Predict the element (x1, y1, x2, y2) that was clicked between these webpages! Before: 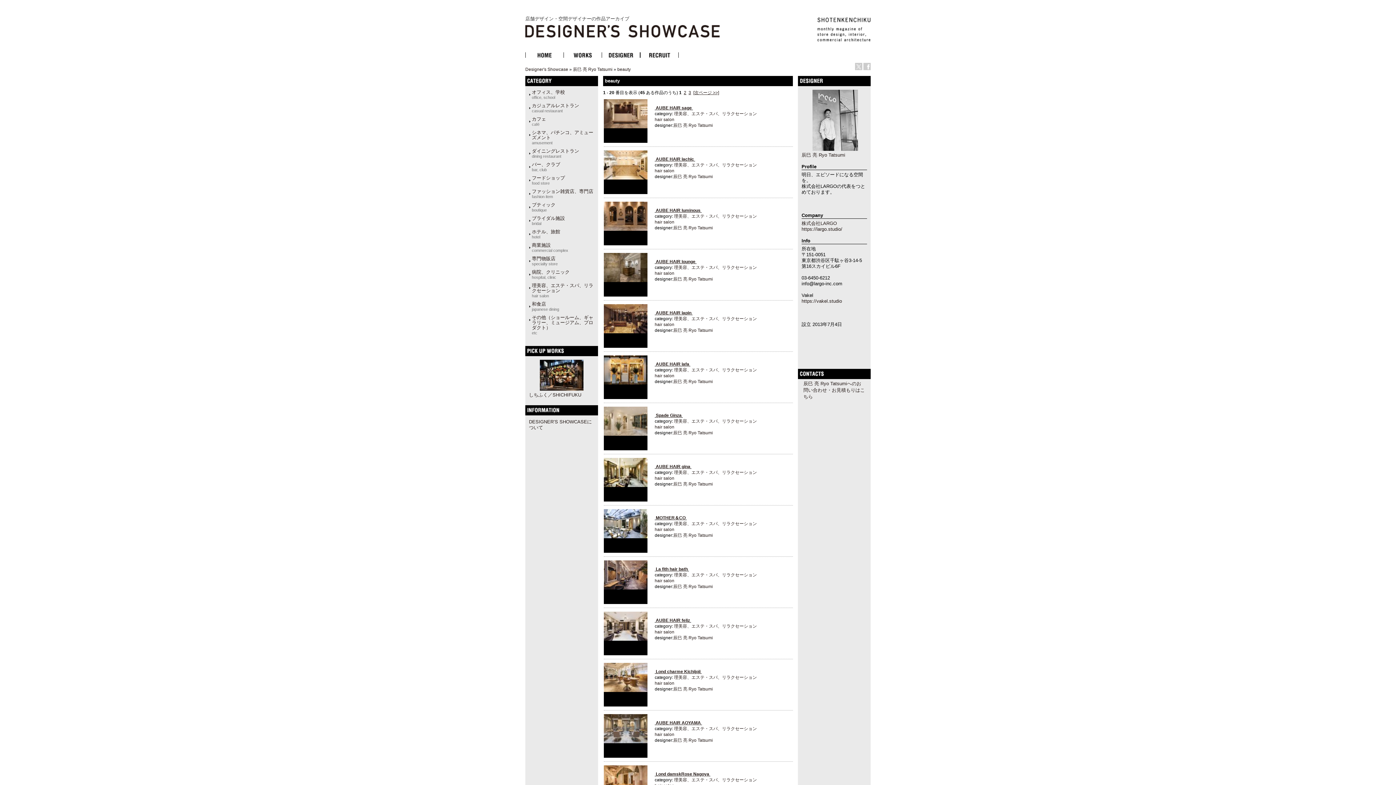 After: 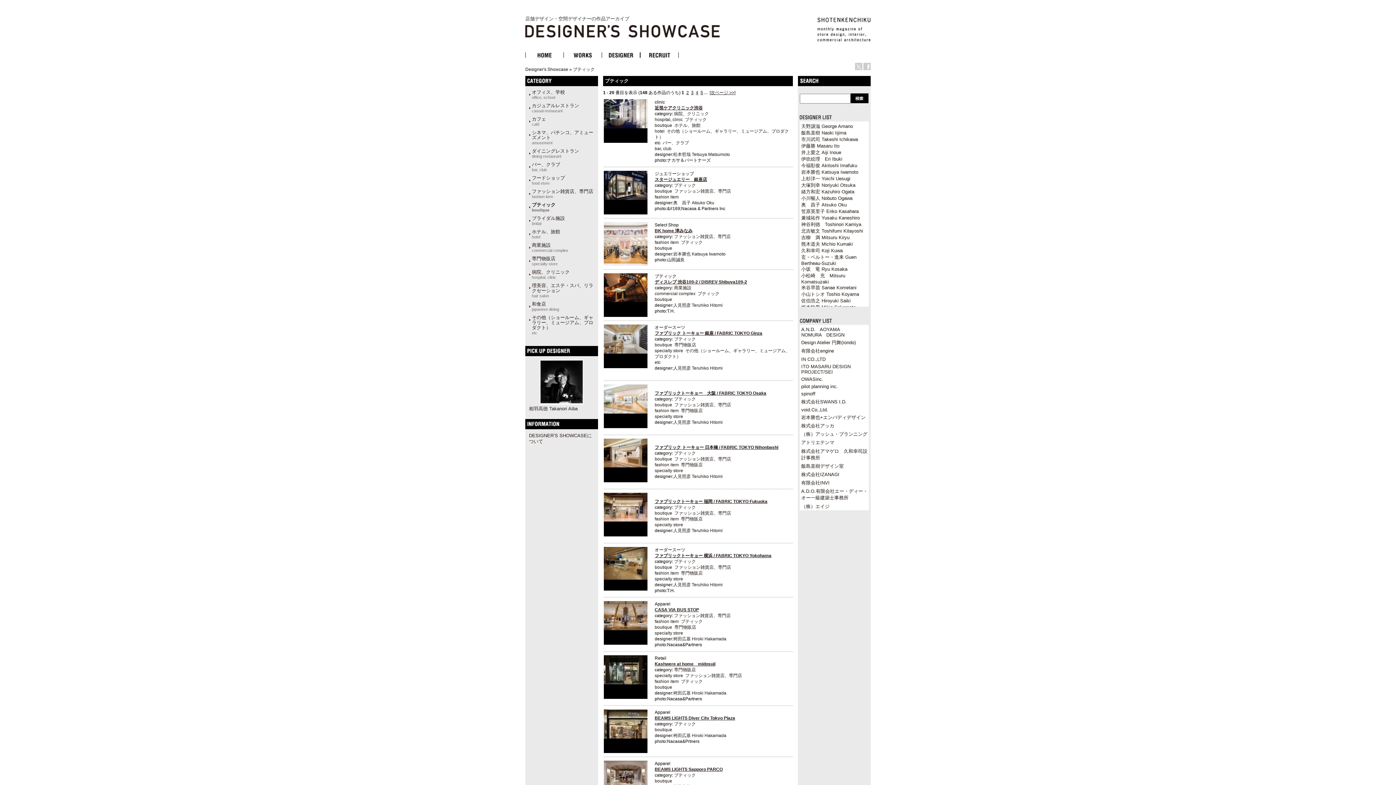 Action: bbox: (532, 202, 555, 212) label: ブティック
boutique